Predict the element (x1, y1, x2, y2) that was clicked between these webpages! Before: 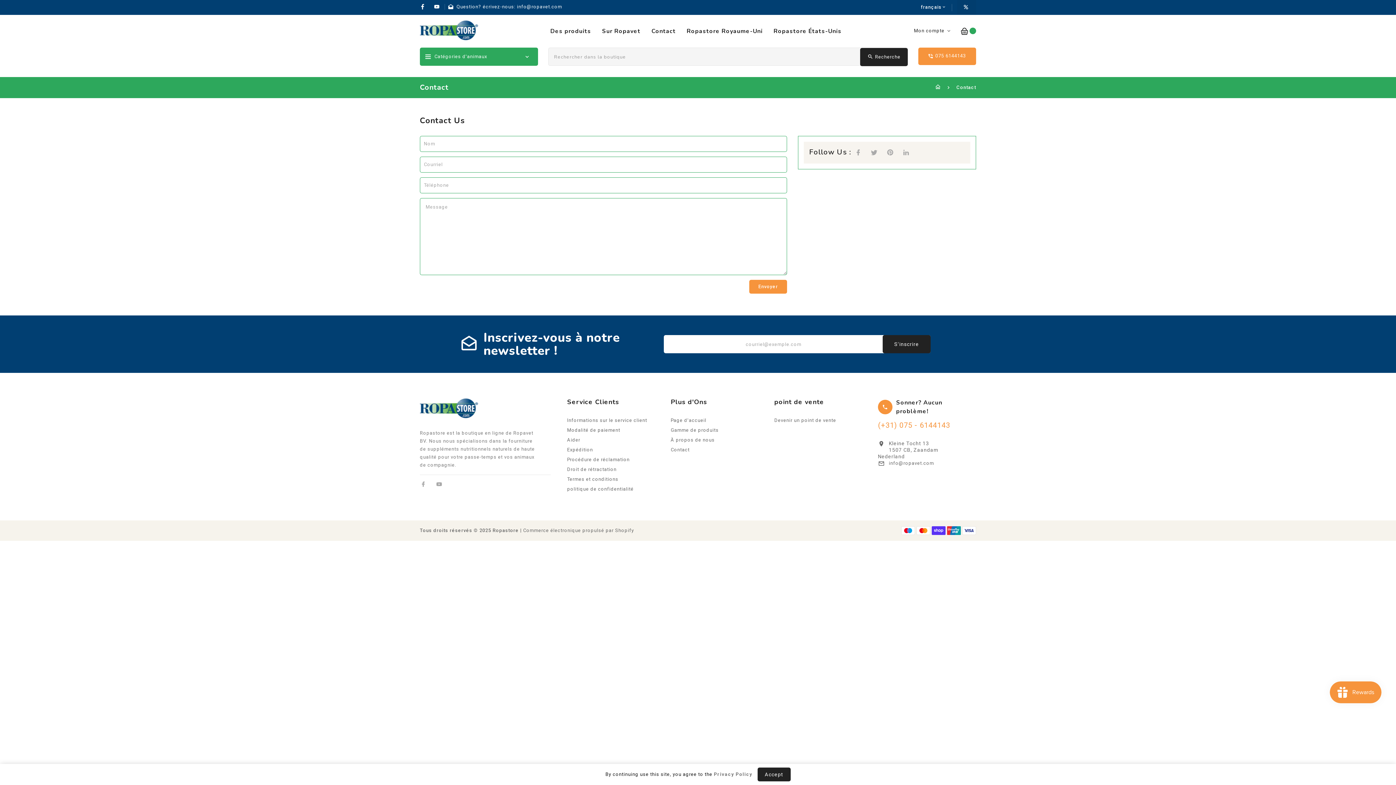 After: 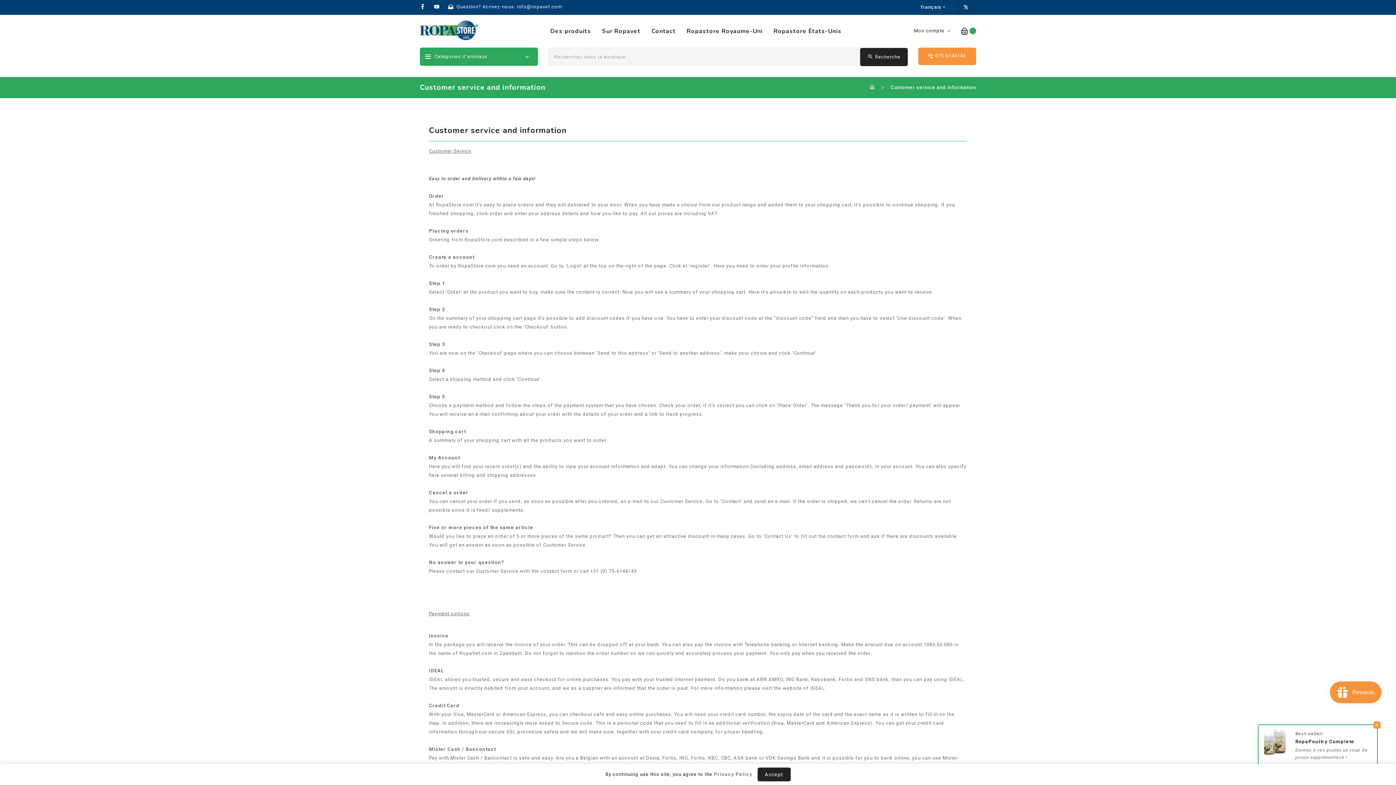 Action: label: Modalité de paiement bbox: (567, 427, 620, 433)